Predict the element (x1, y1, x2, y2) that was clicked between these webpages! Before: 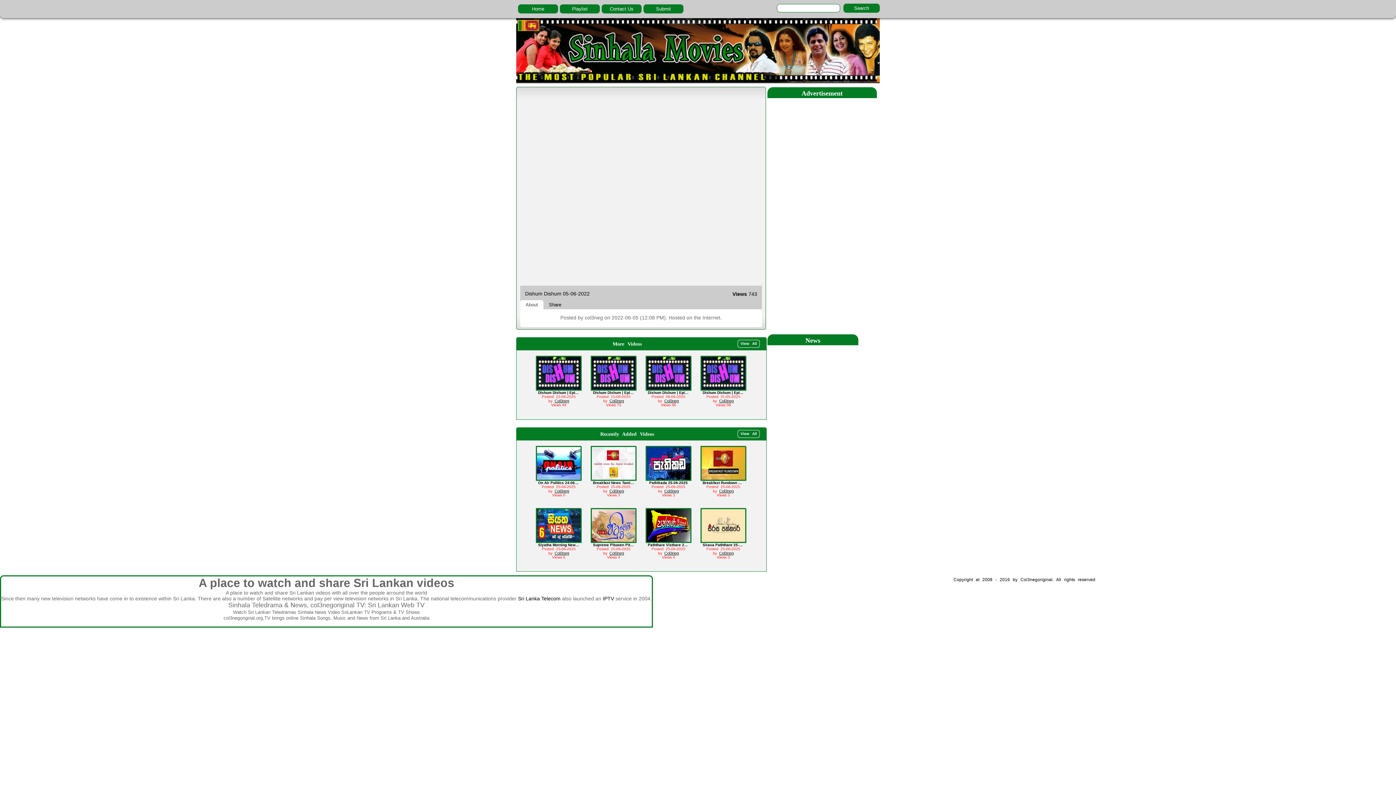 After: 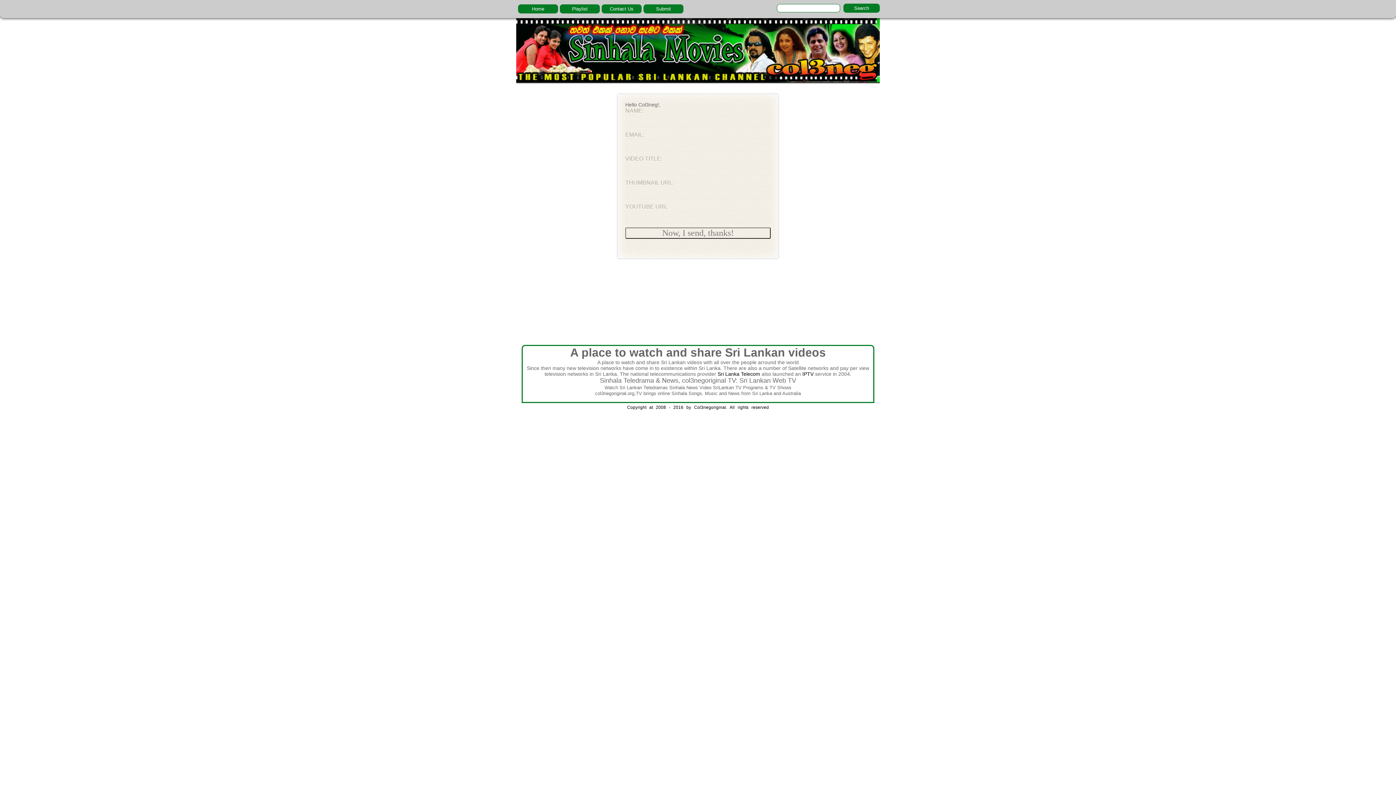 Action: bbox: (647, 6, 680, 11) label: Submit